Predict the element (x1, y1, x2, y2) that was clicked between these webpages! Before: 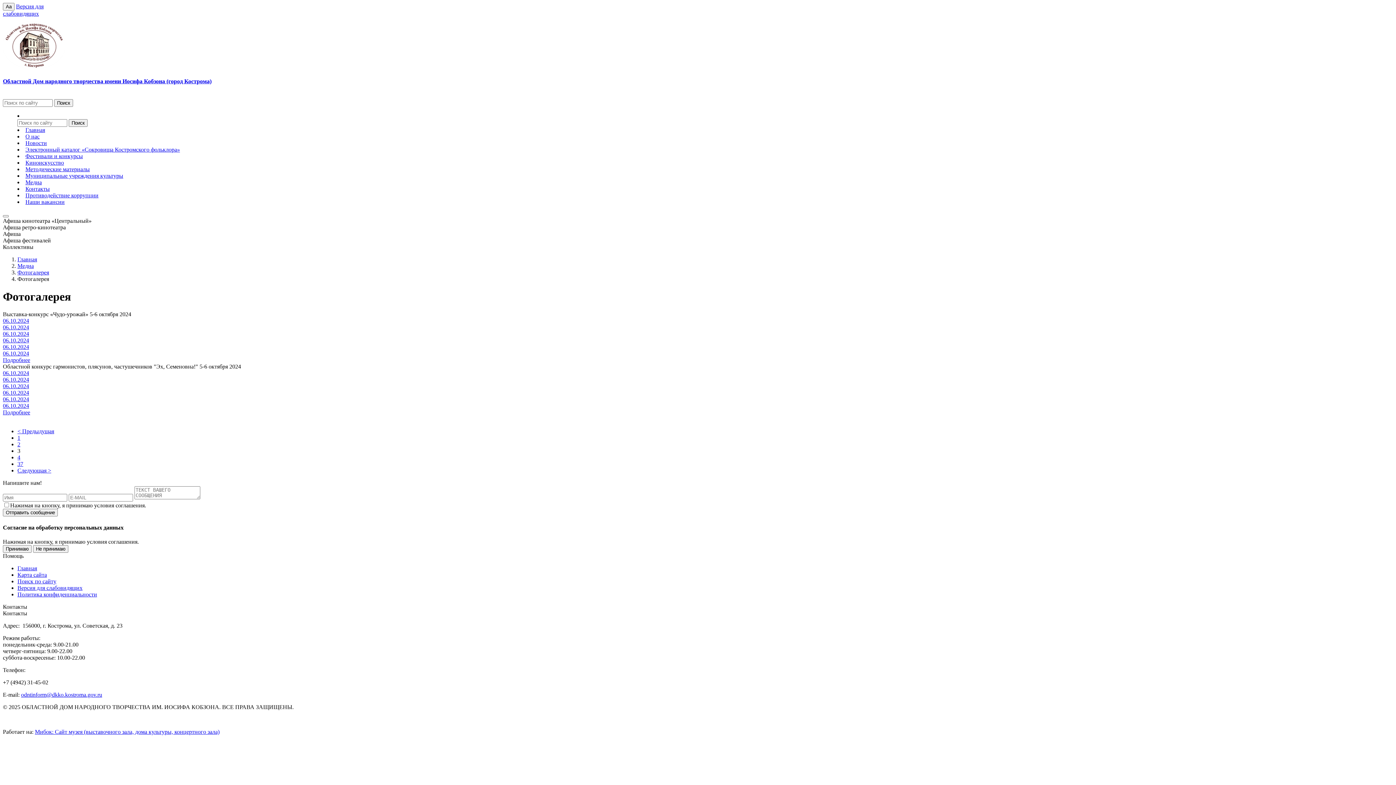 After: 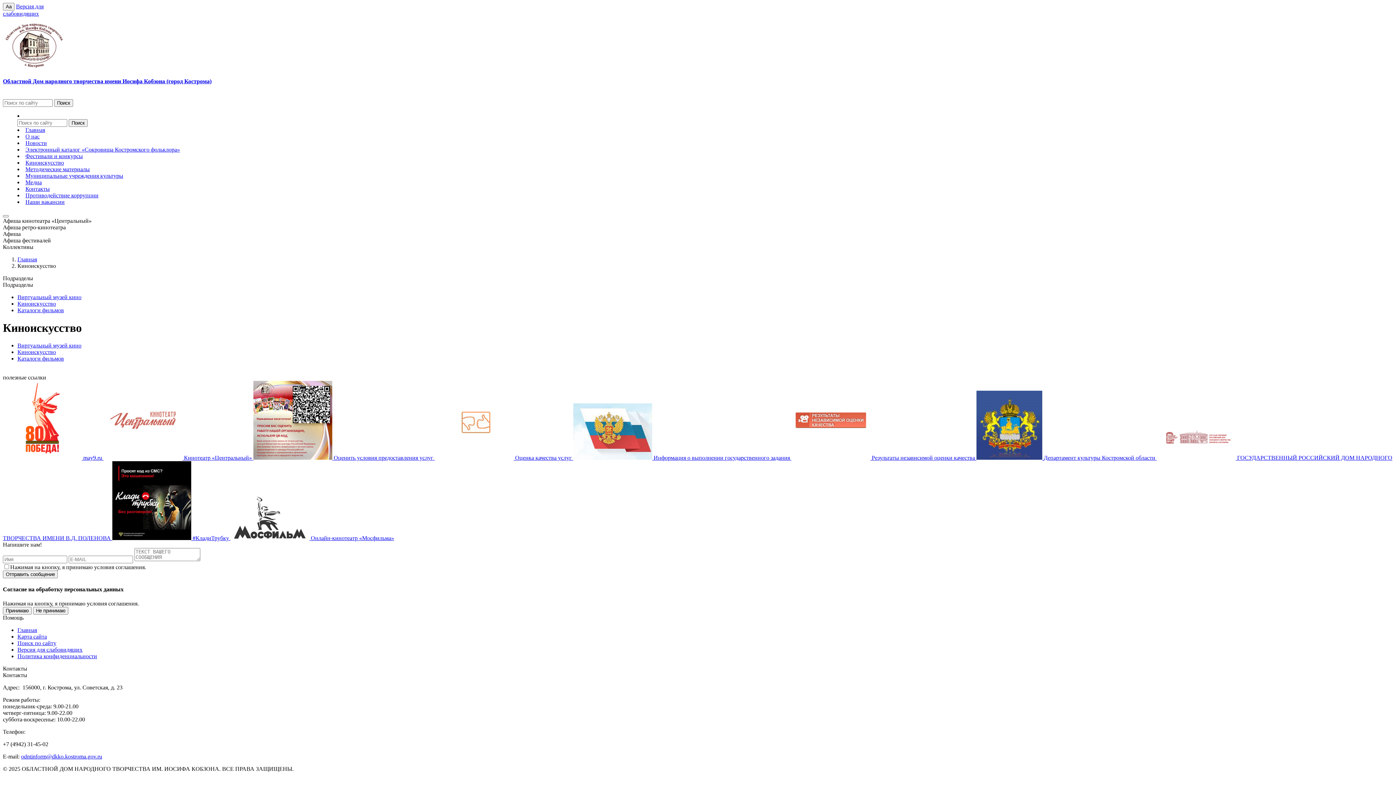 Action: bbox: (25, 159, 64, 165) label: Киноискусство